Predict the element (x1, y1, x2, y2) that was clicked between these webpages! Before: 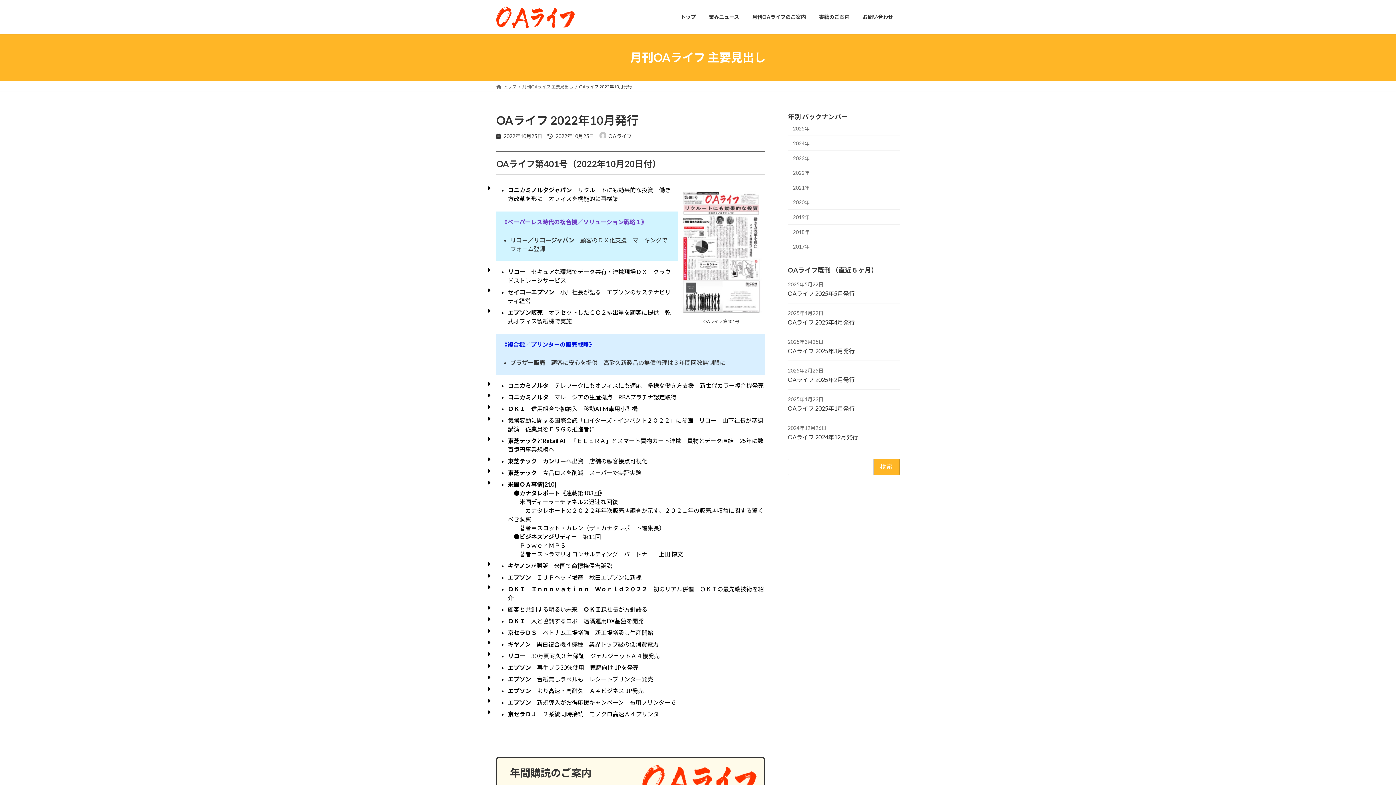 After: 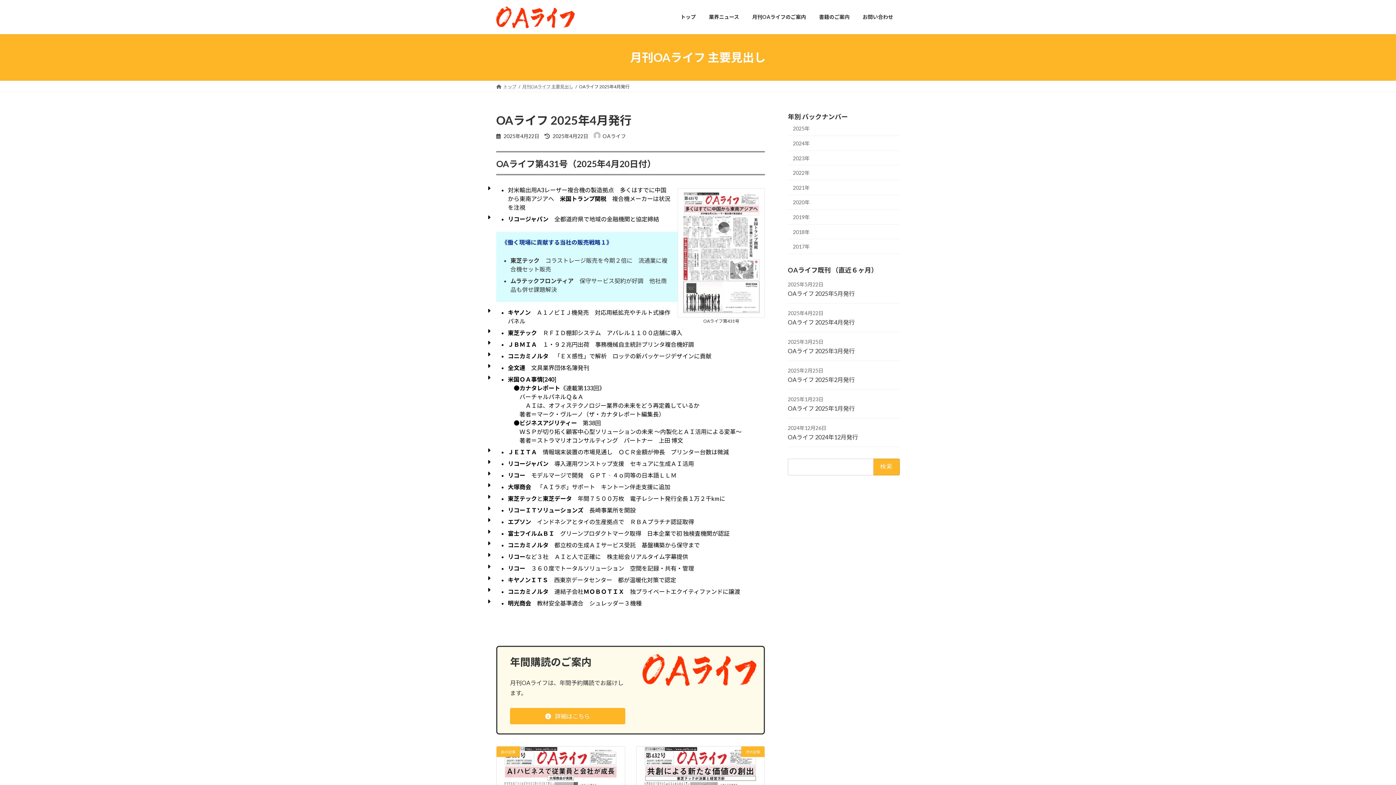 Action: bbox: (788, 318, 854, 325) label: OAライフ 2025年4月発行